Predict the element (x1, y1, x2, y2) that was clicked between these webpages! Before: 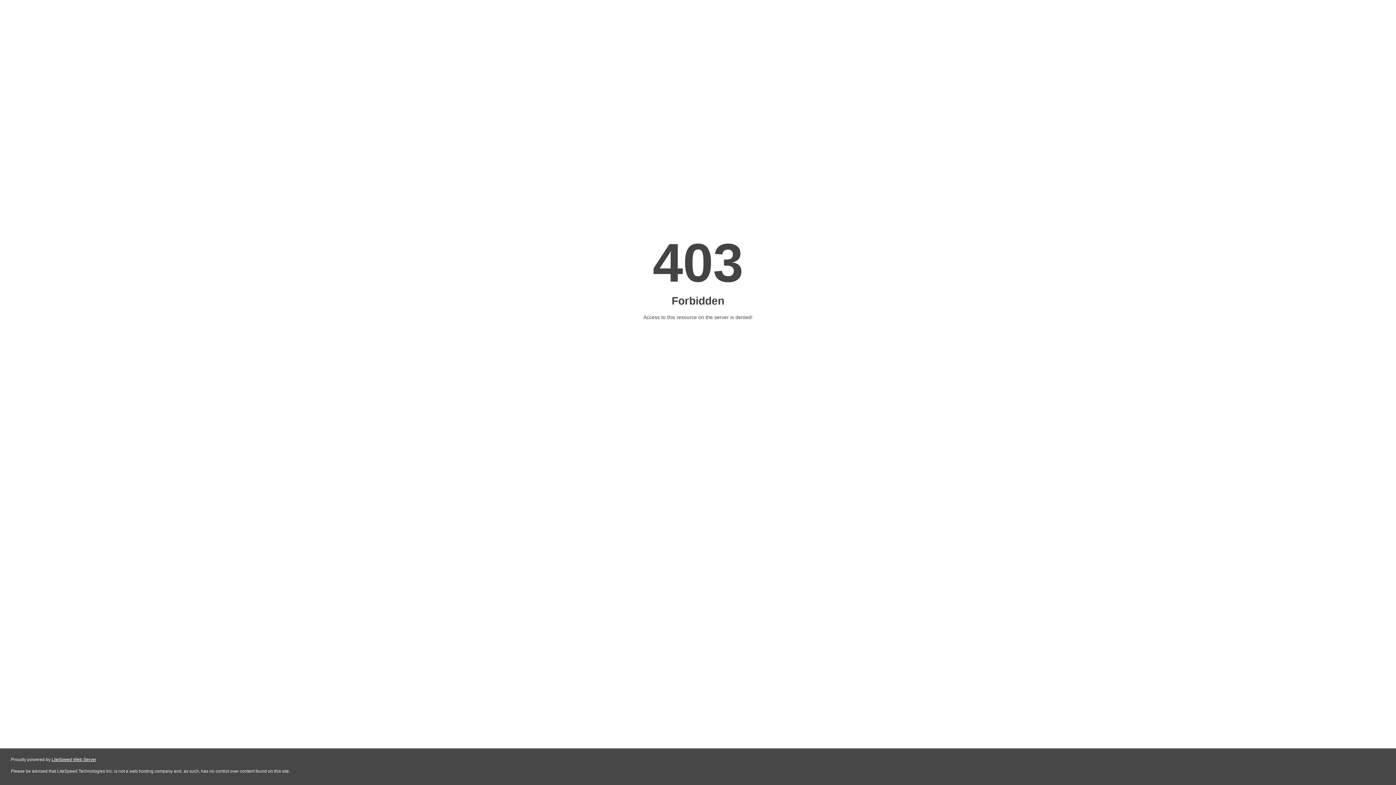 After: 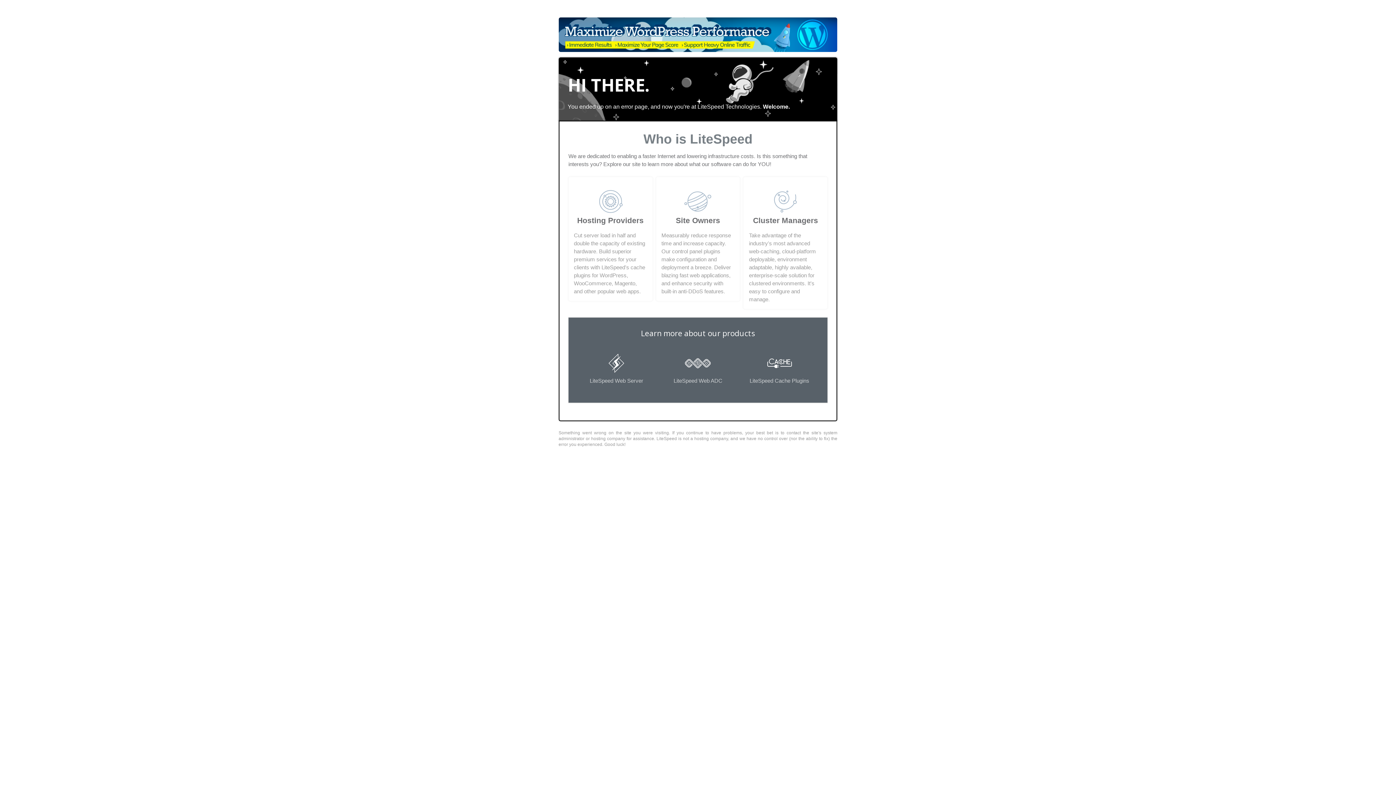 Action: bbox: (51, 757, 96, 762) label: LiteSpeed Web Server